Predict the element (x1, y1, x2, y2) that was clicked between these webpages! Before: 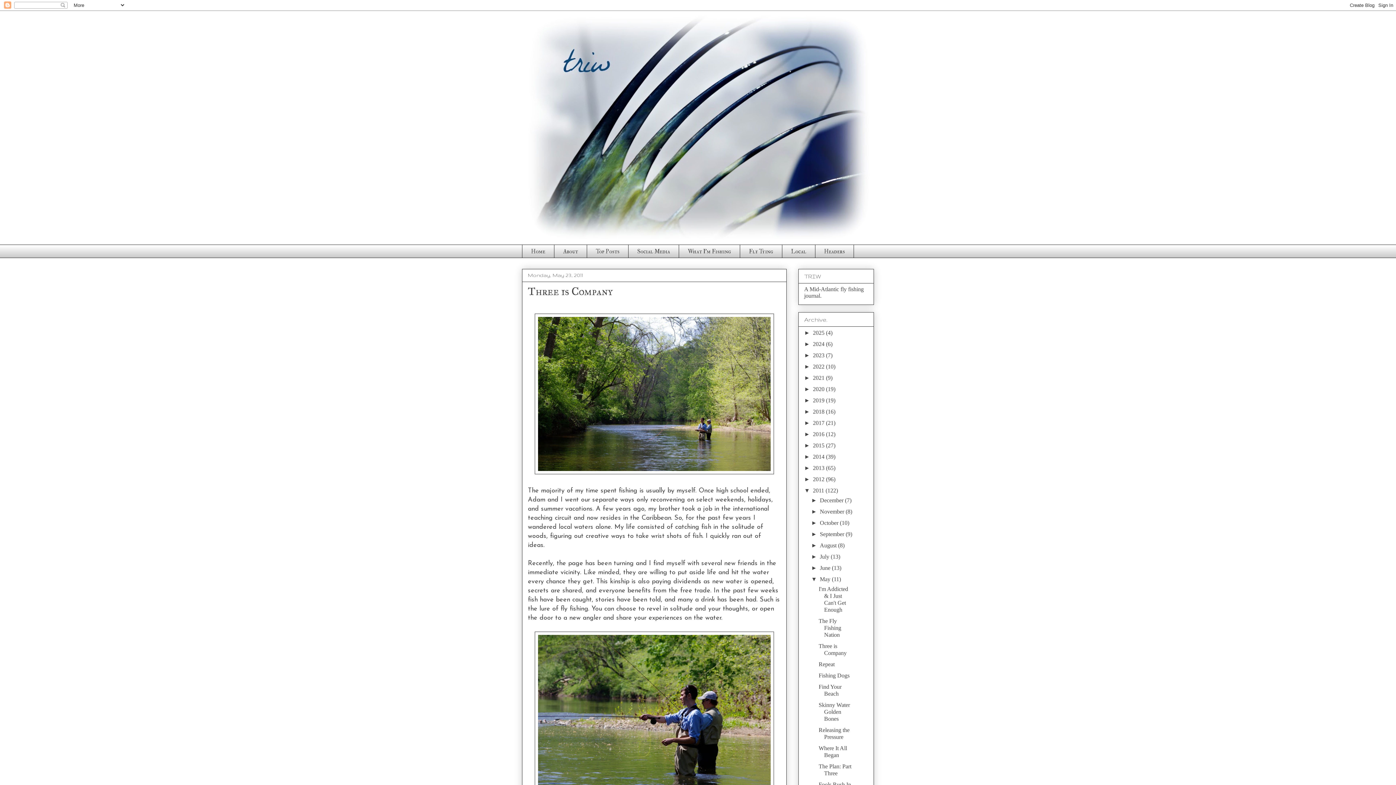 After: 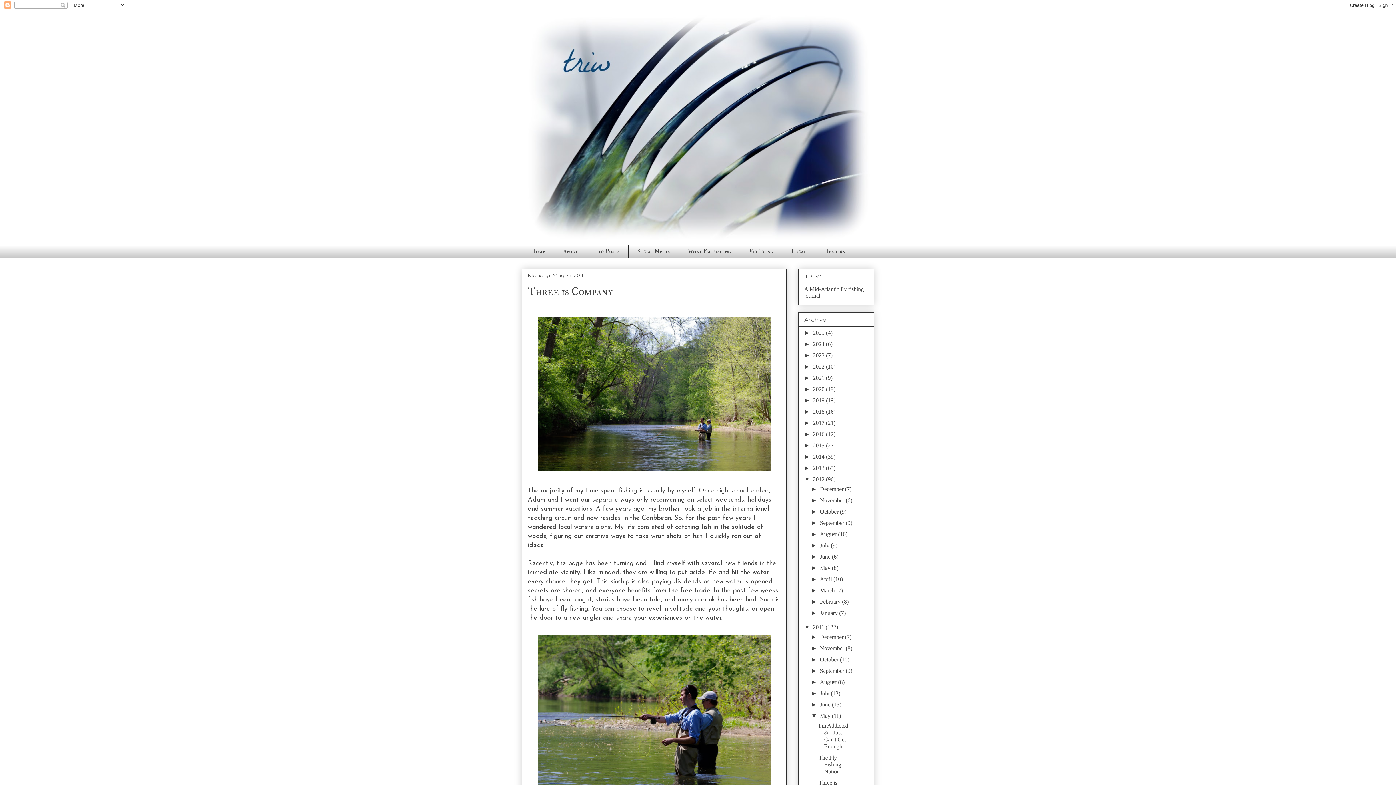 Action: bbox: (804, 476, 813, 482) label: ►  